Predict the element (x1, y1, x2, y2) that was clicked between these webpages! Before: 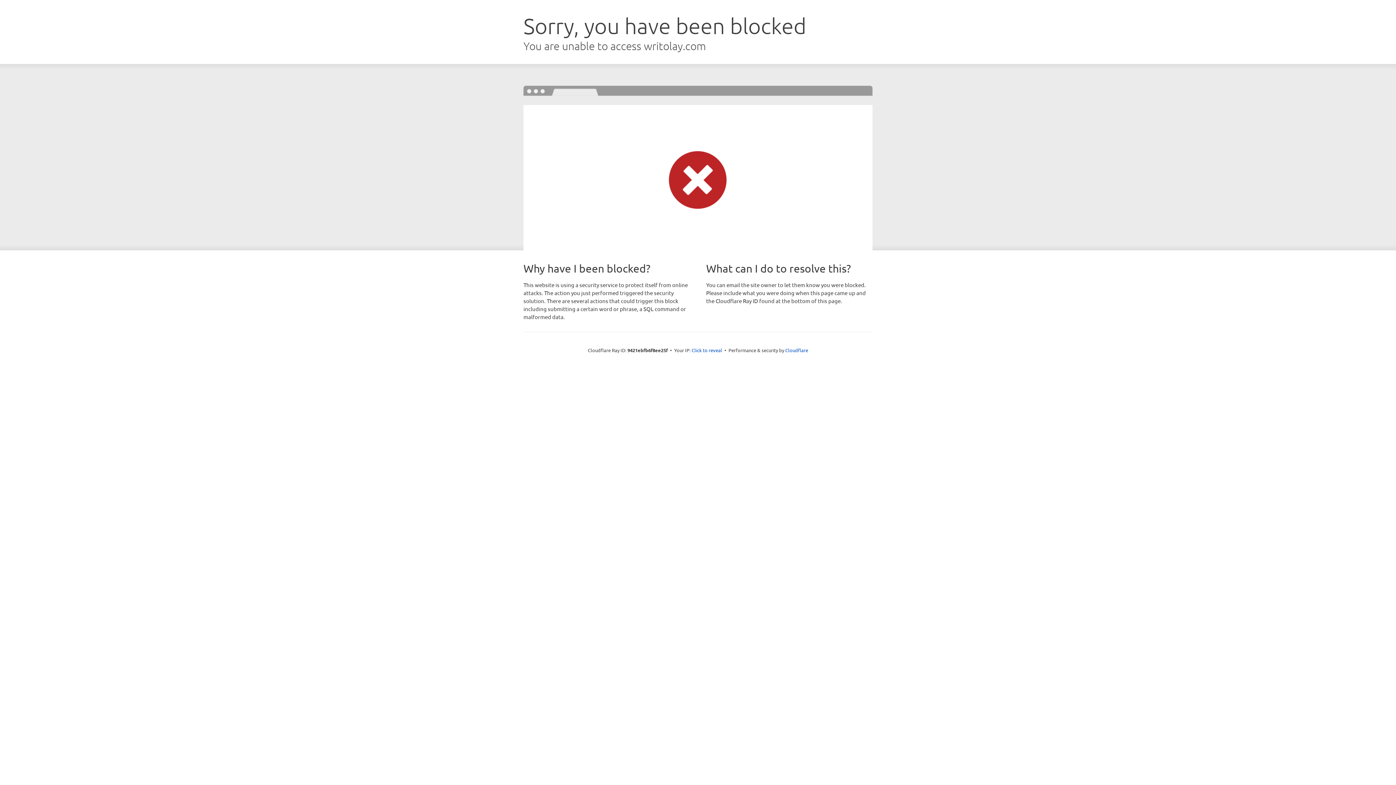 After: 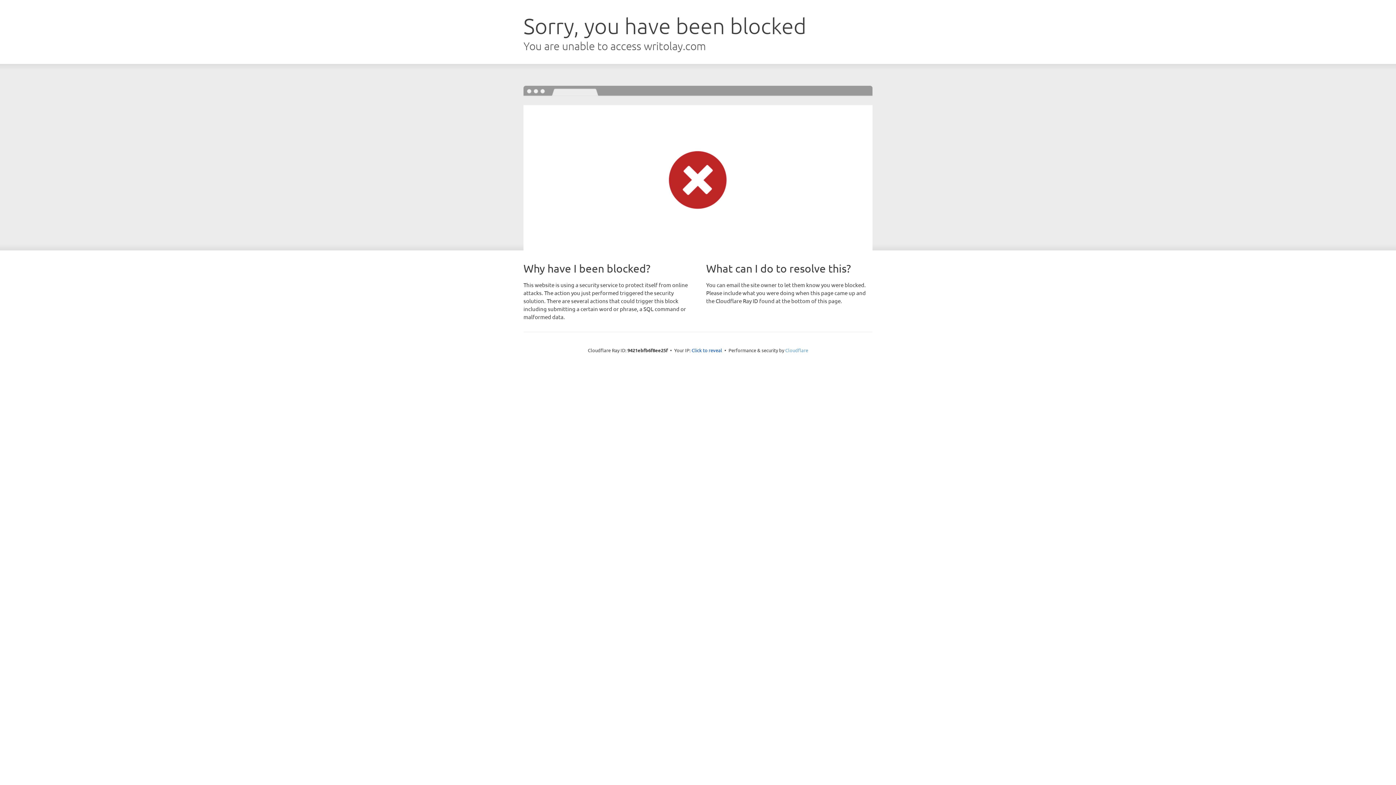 Action: bbox: (785, 347, 808, 353) label: Cloudflare